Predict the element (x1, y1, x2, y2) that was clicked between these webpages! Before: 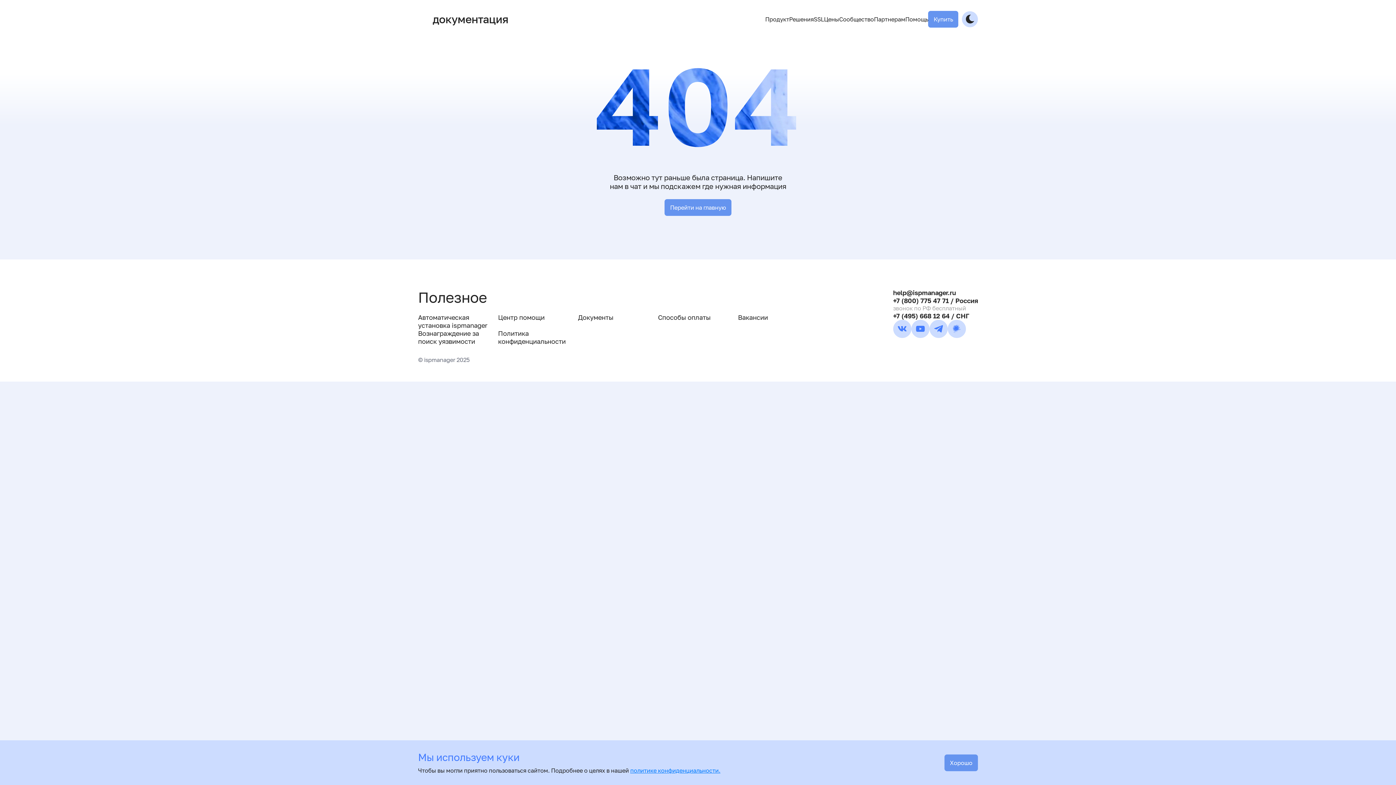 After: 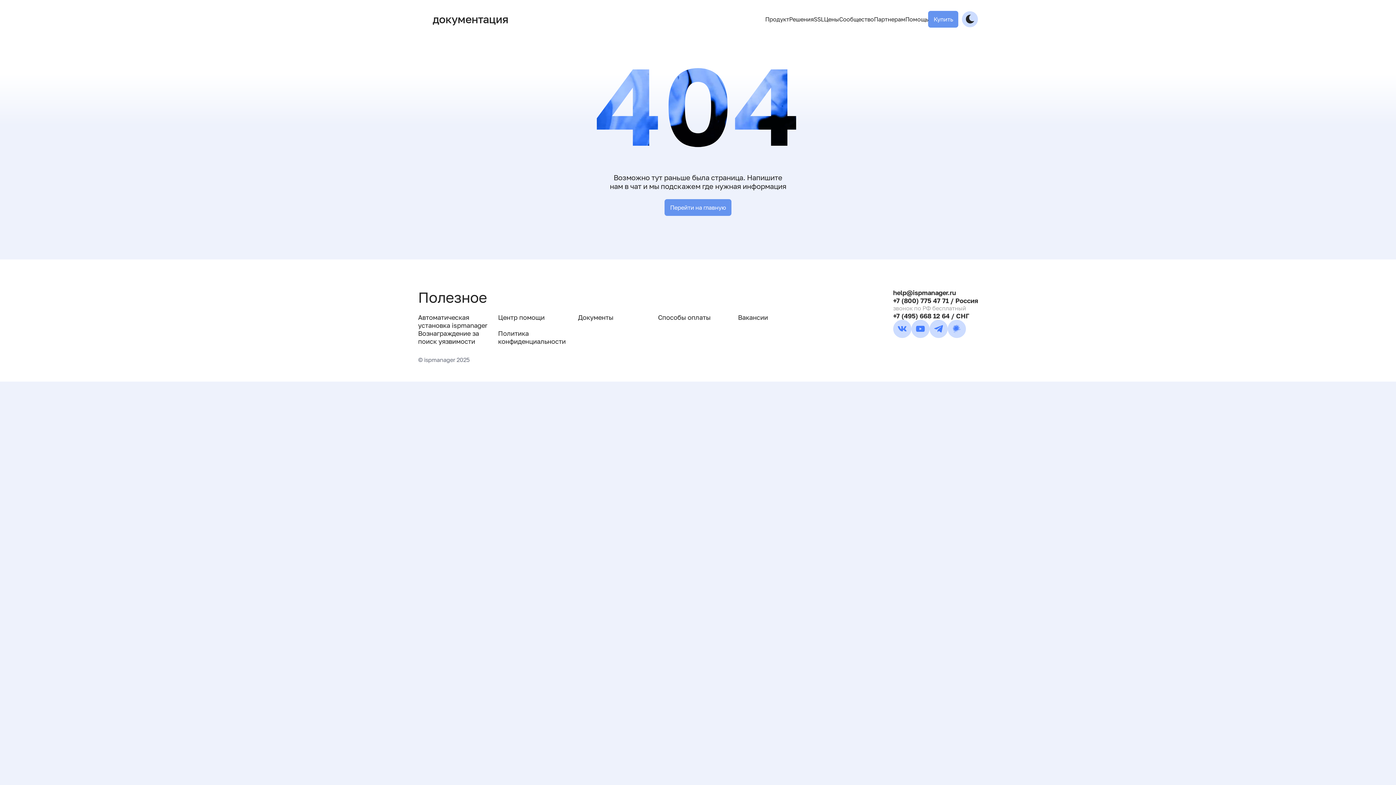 Action: label: Хорошо bbox: (944, 754, 978, 771)